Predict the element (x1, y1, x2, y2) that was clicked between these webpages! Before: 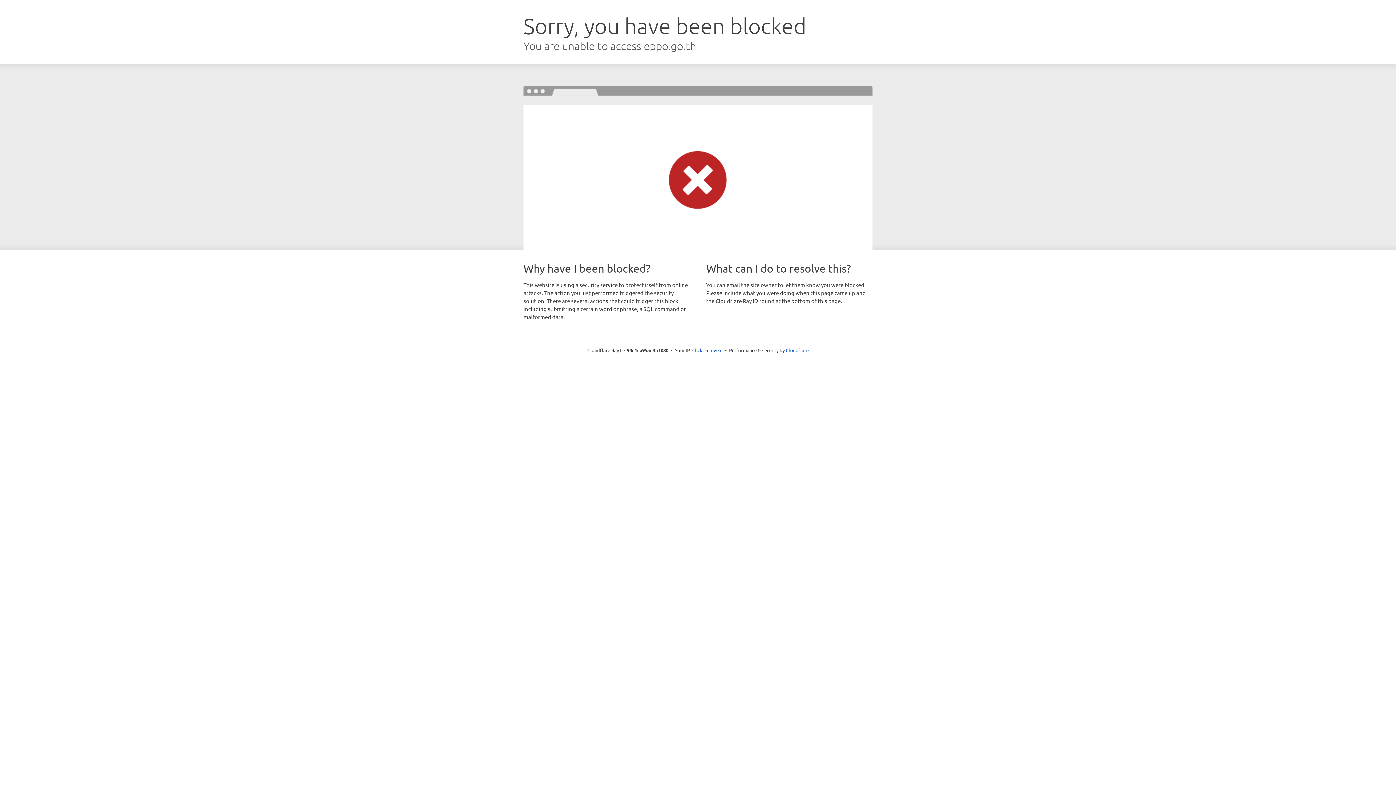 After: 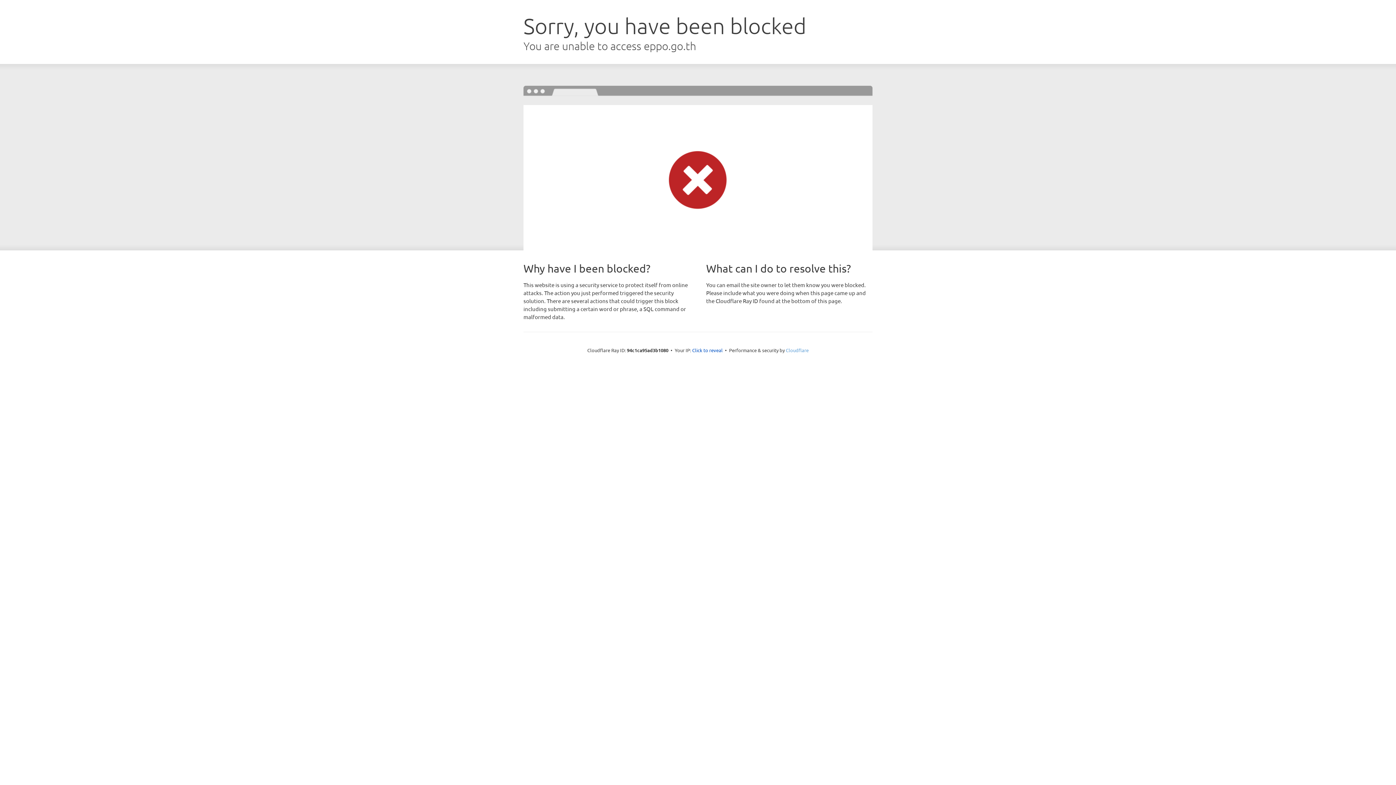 Action: label: Cloudflare bbox: (786, 347, 808, 353)